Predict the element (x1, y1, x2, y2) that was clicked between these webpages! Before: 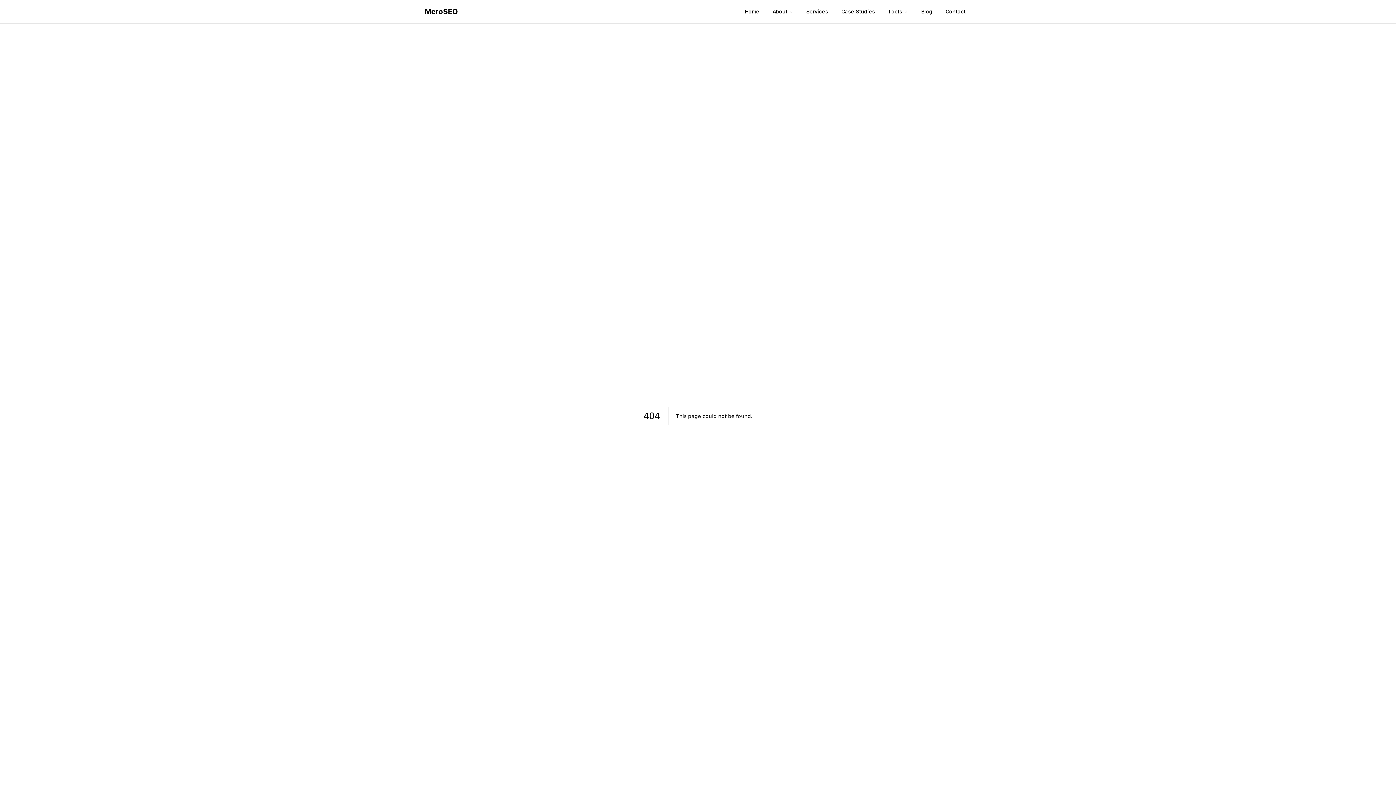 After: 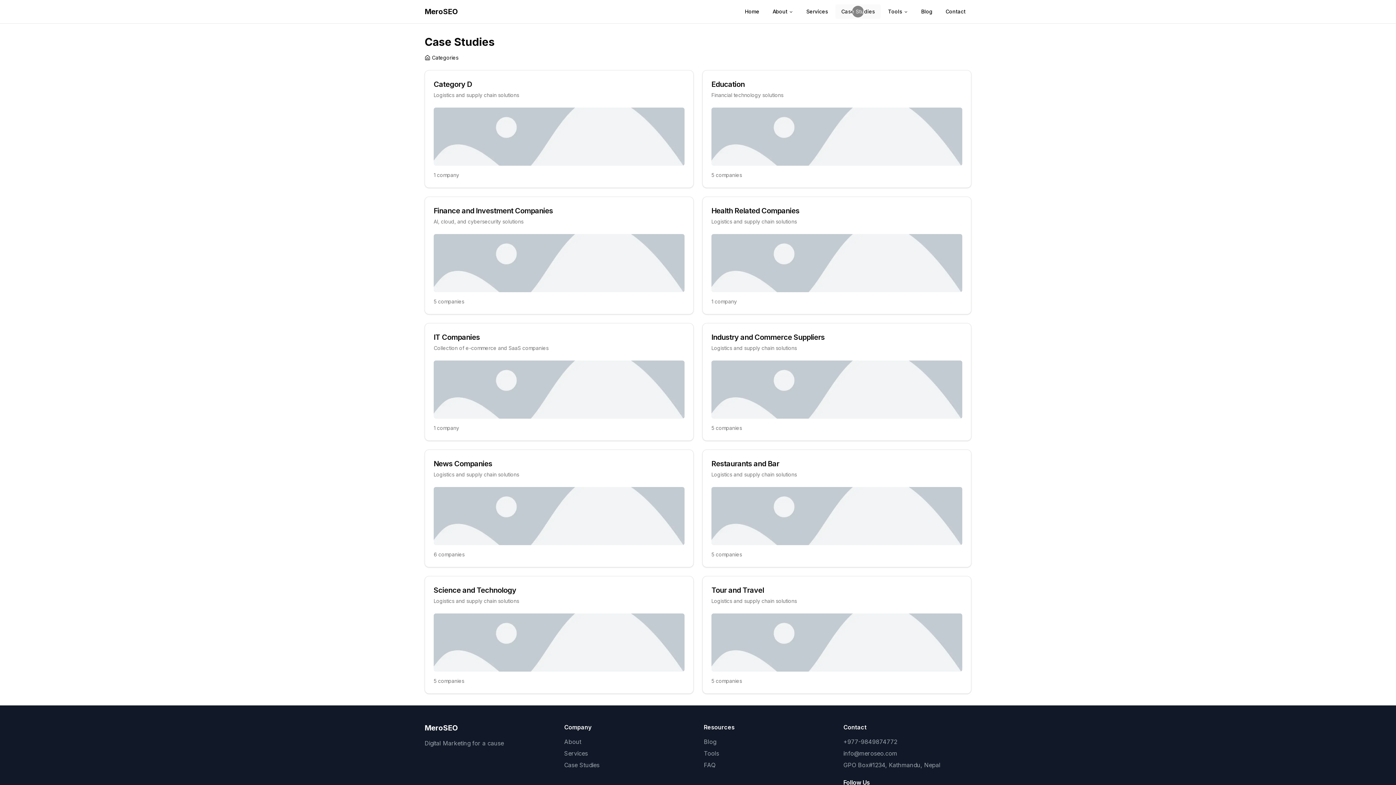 Action: bbox: (835, 4, 881, 18) label: Case Studies